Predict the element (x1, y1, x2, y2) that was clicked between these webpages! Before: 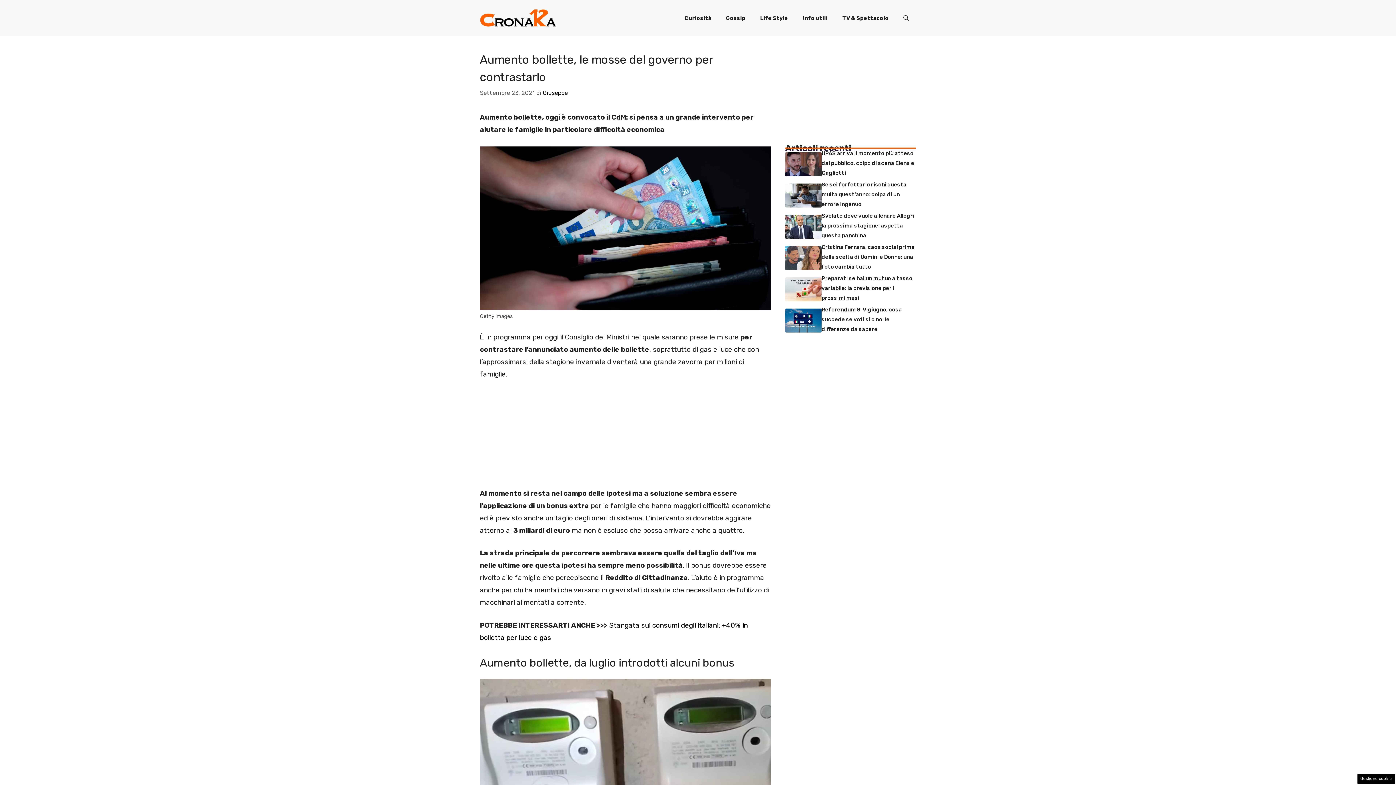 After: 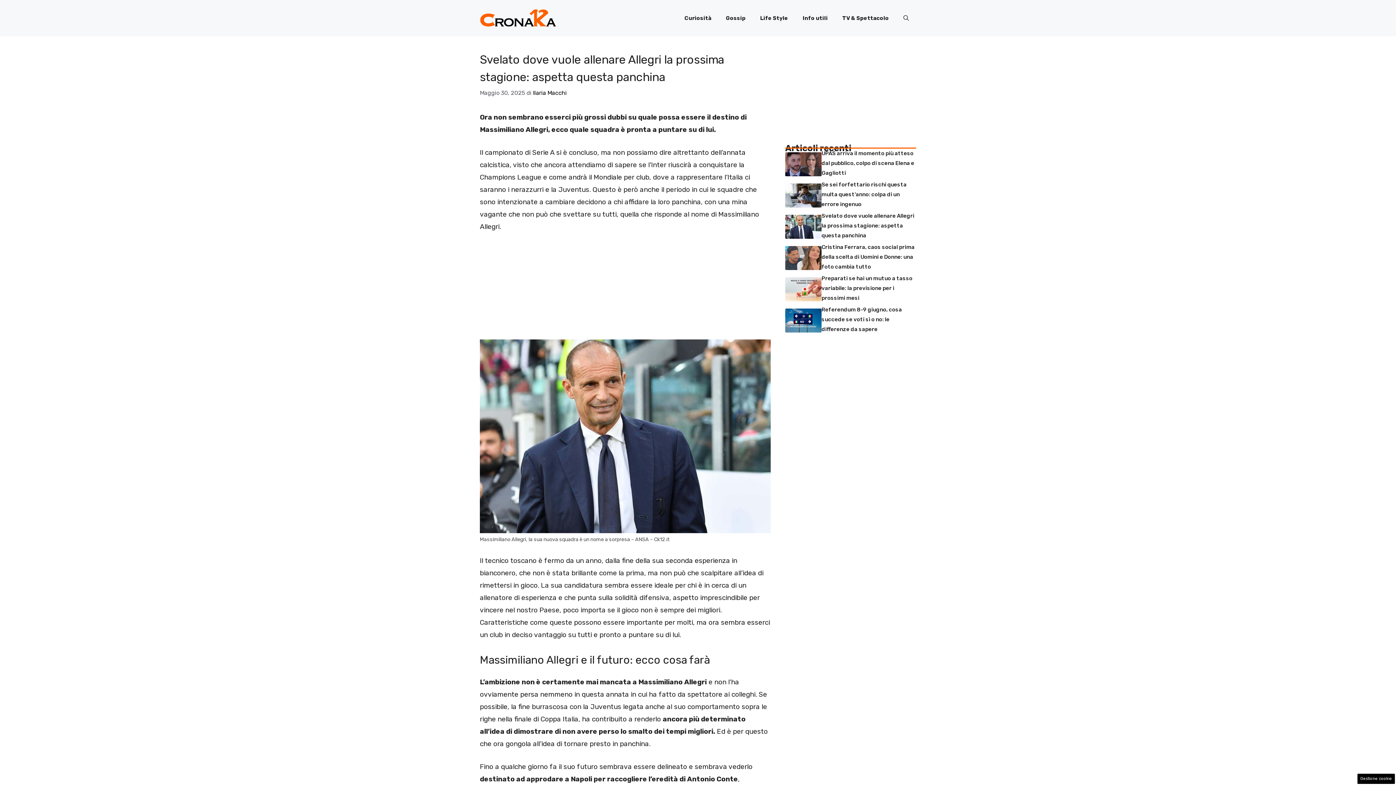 Action: label: Svelato dove vuole allenare Allegri la prossima stagione: aspetta questa panchina bbox: (821, 212, 914, 238)